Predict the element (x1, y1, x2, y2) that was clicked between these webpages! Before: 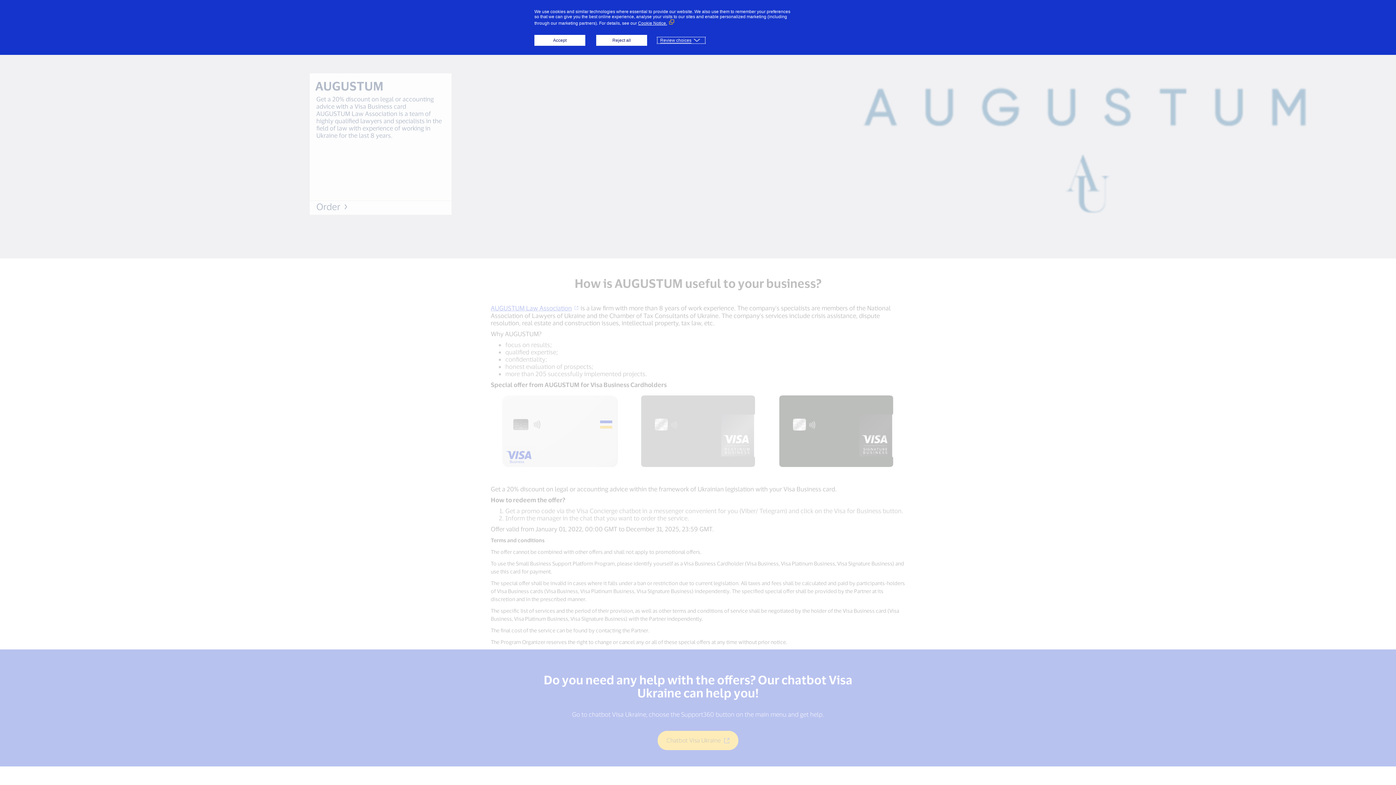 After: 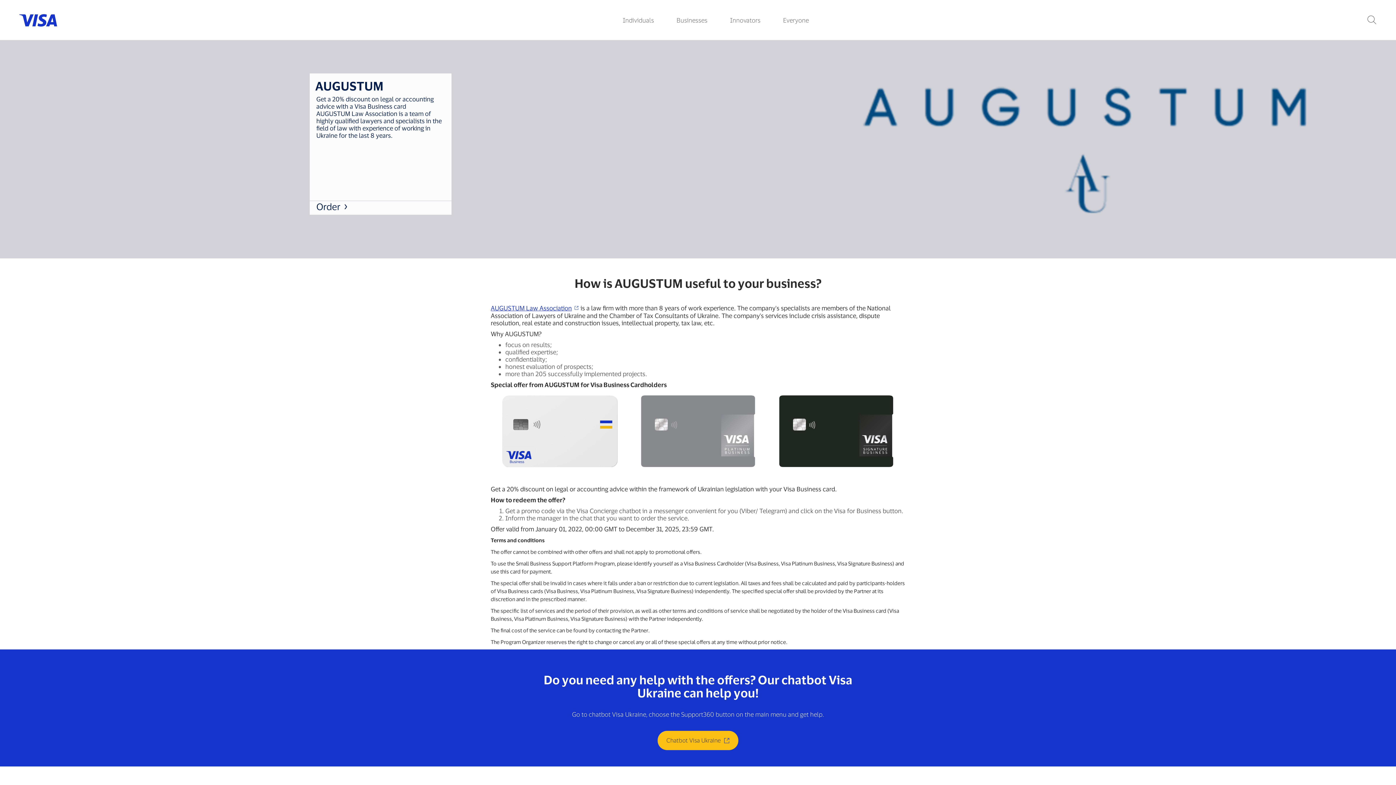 Action: label: Accept bbox: (534, 34, 585, 45)